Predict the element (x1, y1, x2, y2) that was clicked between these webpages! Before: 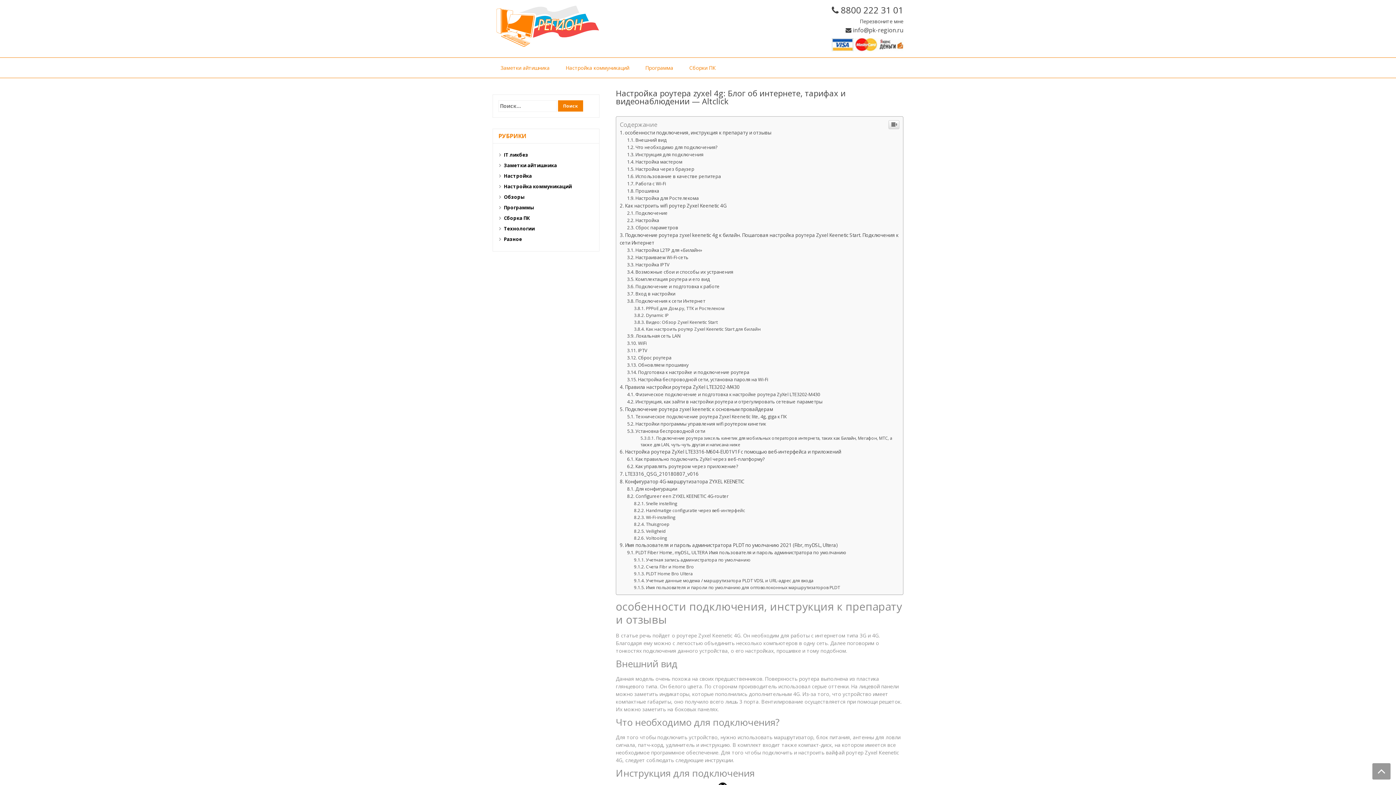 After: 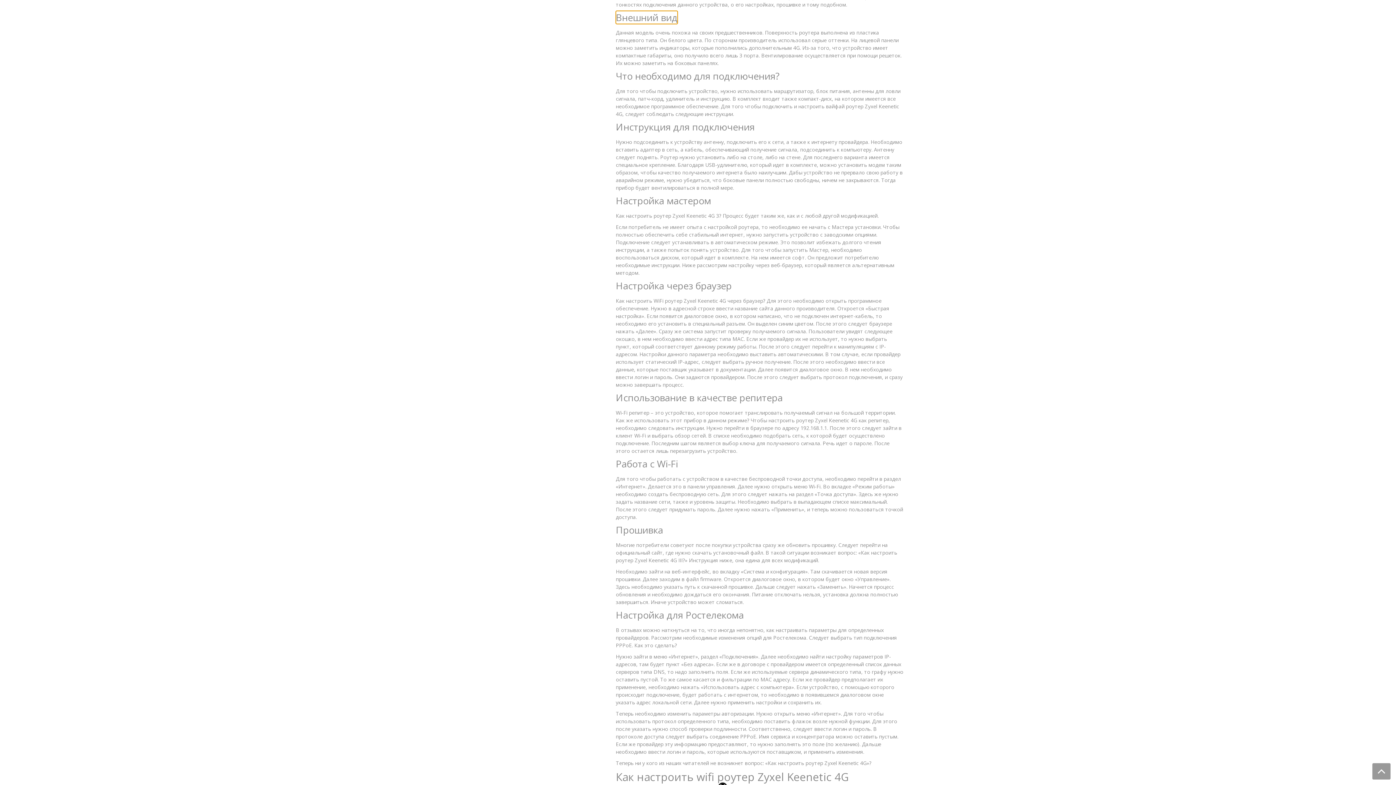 Action: bbox: (627, 137, 666, 143) label: Внешний вид